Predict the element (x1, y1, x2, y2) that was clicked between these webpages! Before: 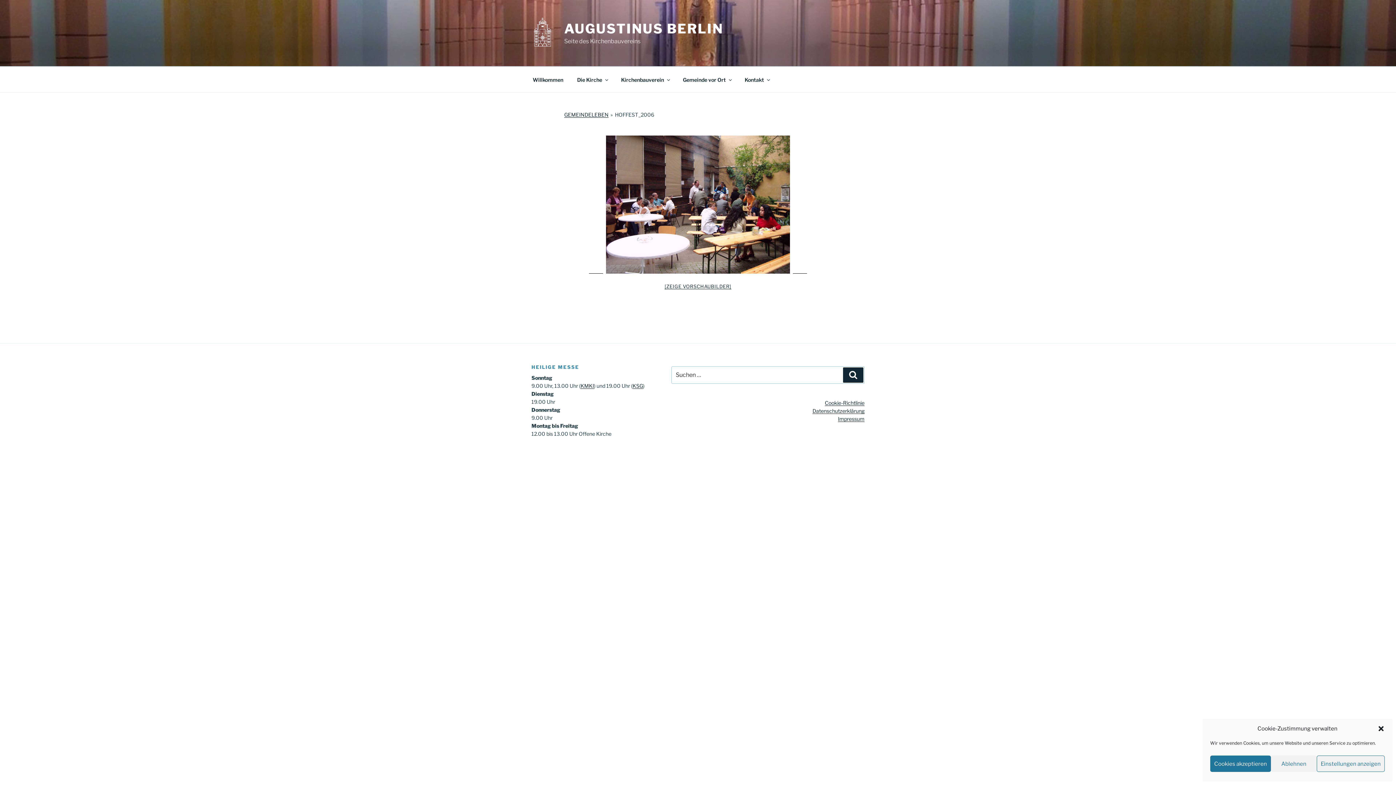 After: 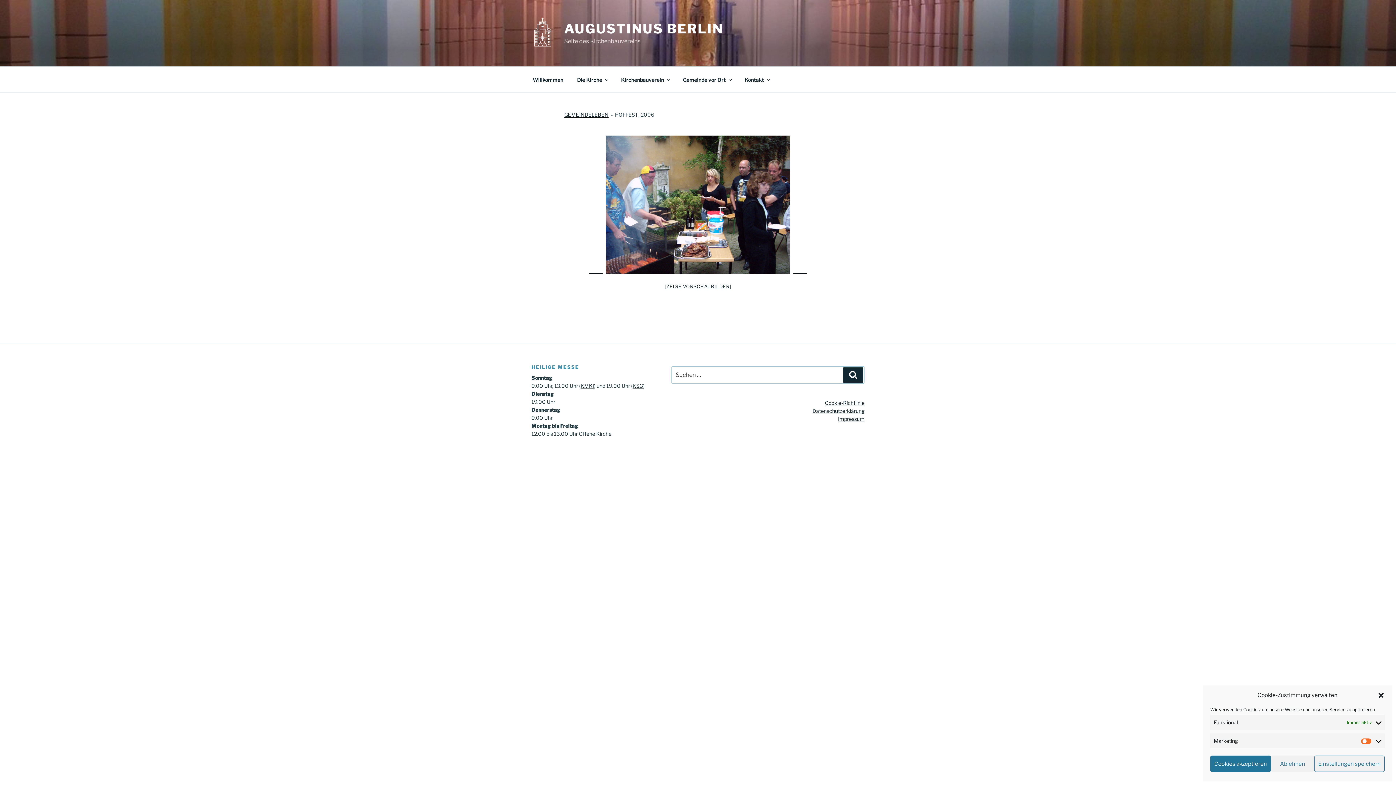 Action: bbox: (1317, 756, 1385, 772) label: Einstellungen anzeigen